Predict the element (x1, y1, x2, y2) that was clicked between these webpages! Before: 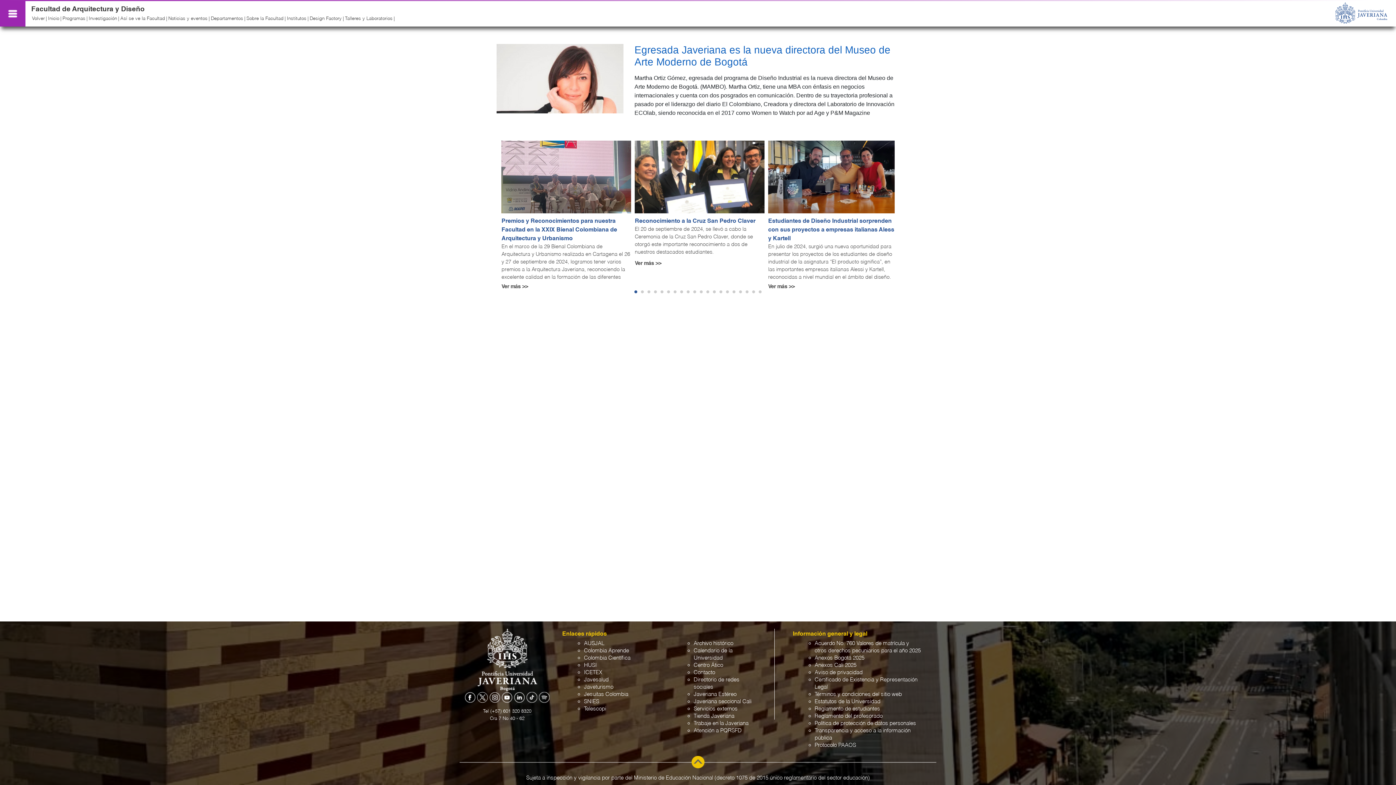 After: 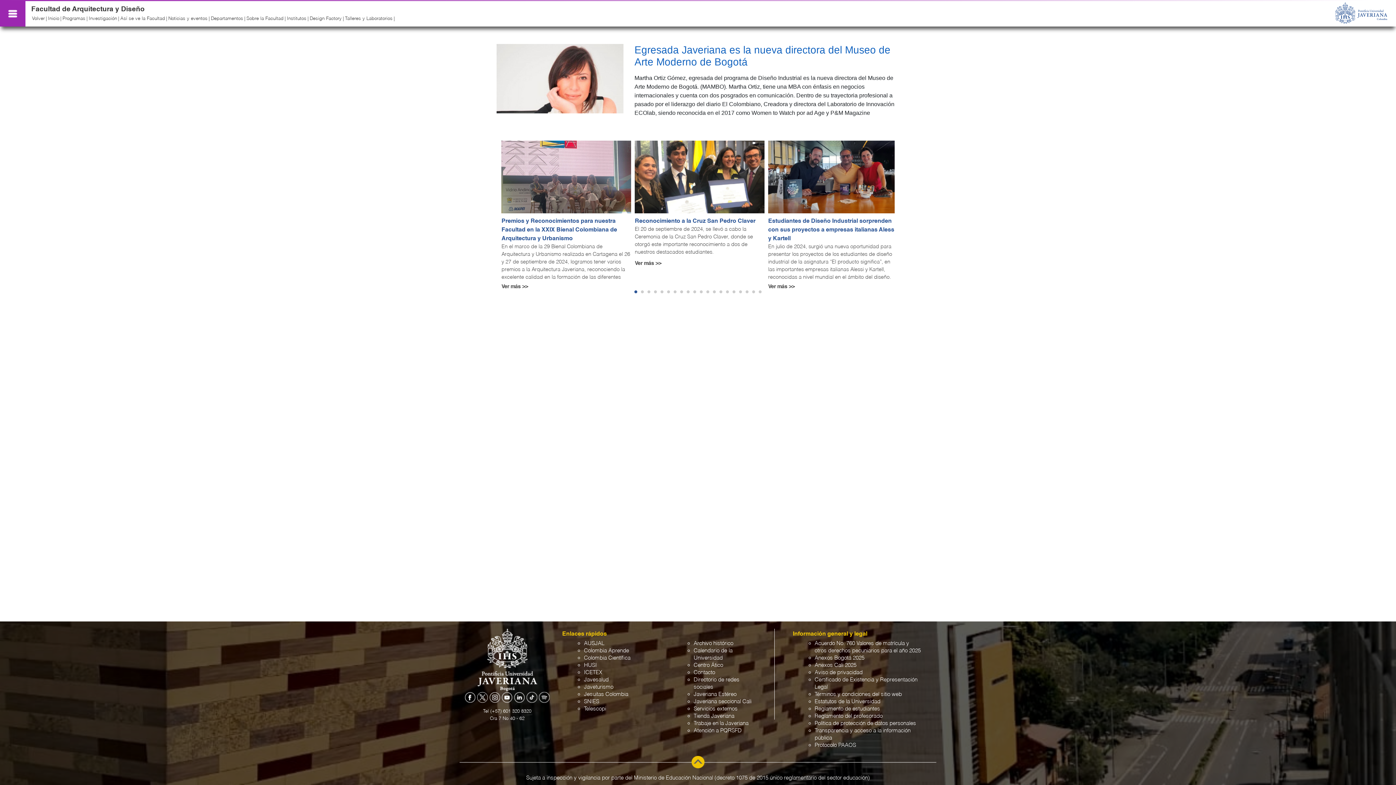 Action: bbox: (526, 694, 537, 700)